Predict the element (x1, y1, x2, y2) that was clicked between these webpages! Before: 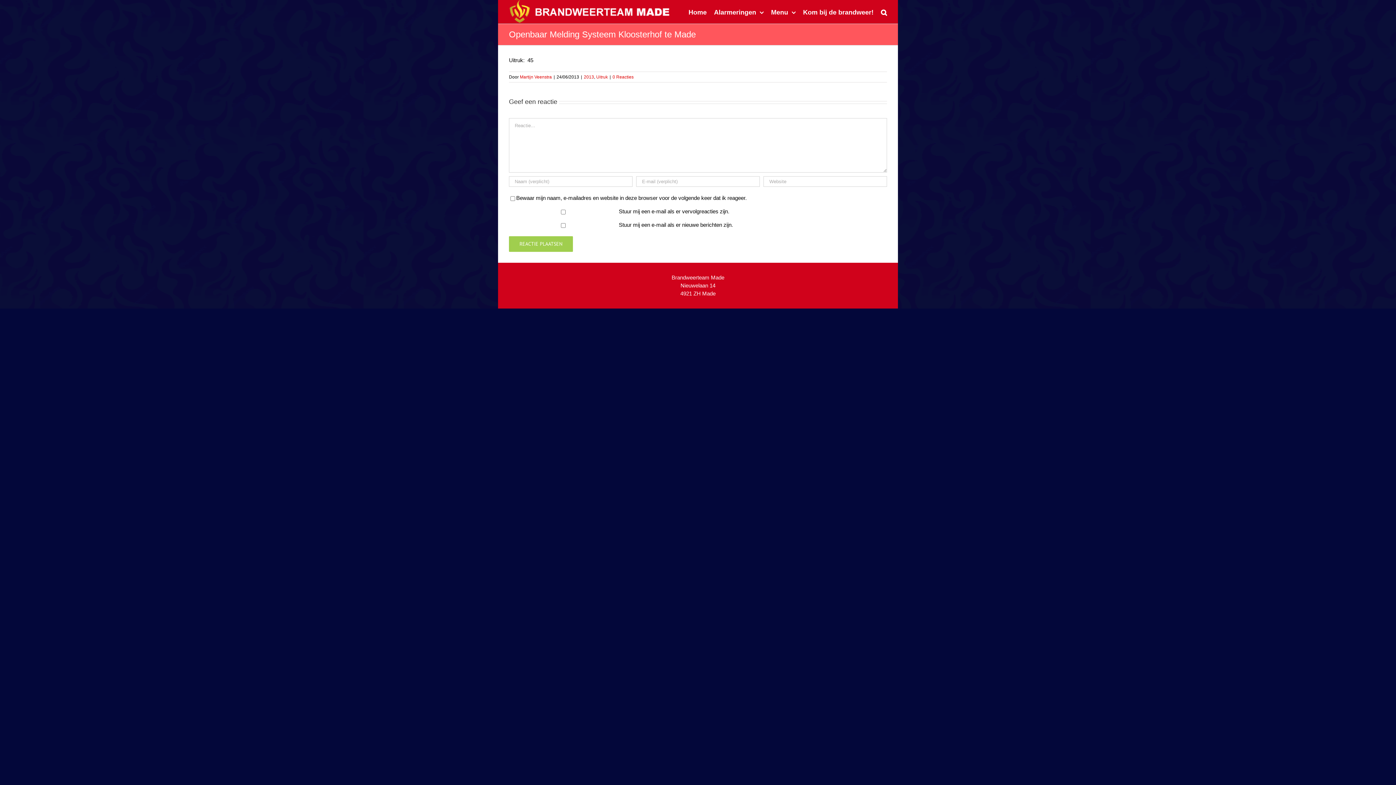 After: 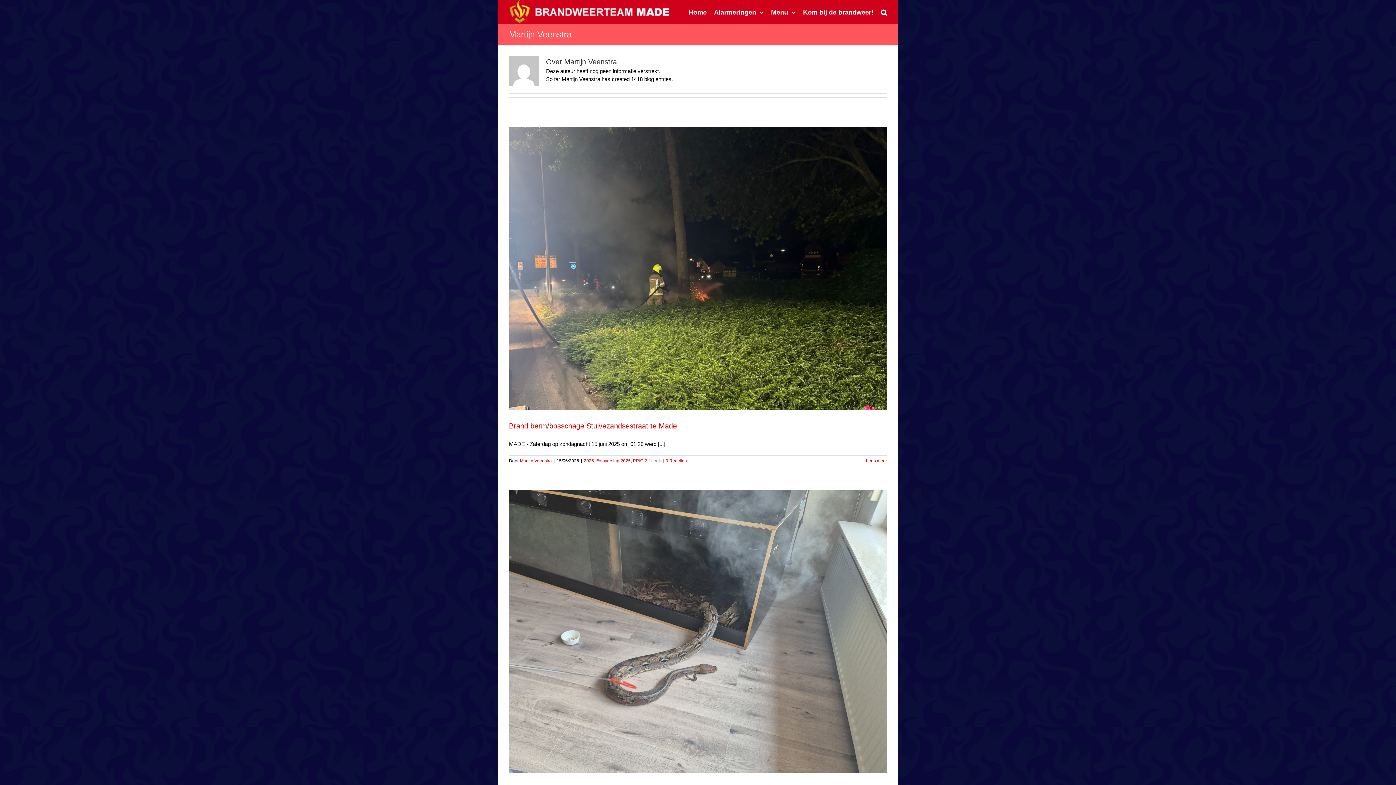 Action: label: Martijn Veenstra bbox: (520, 74, 552, 79)